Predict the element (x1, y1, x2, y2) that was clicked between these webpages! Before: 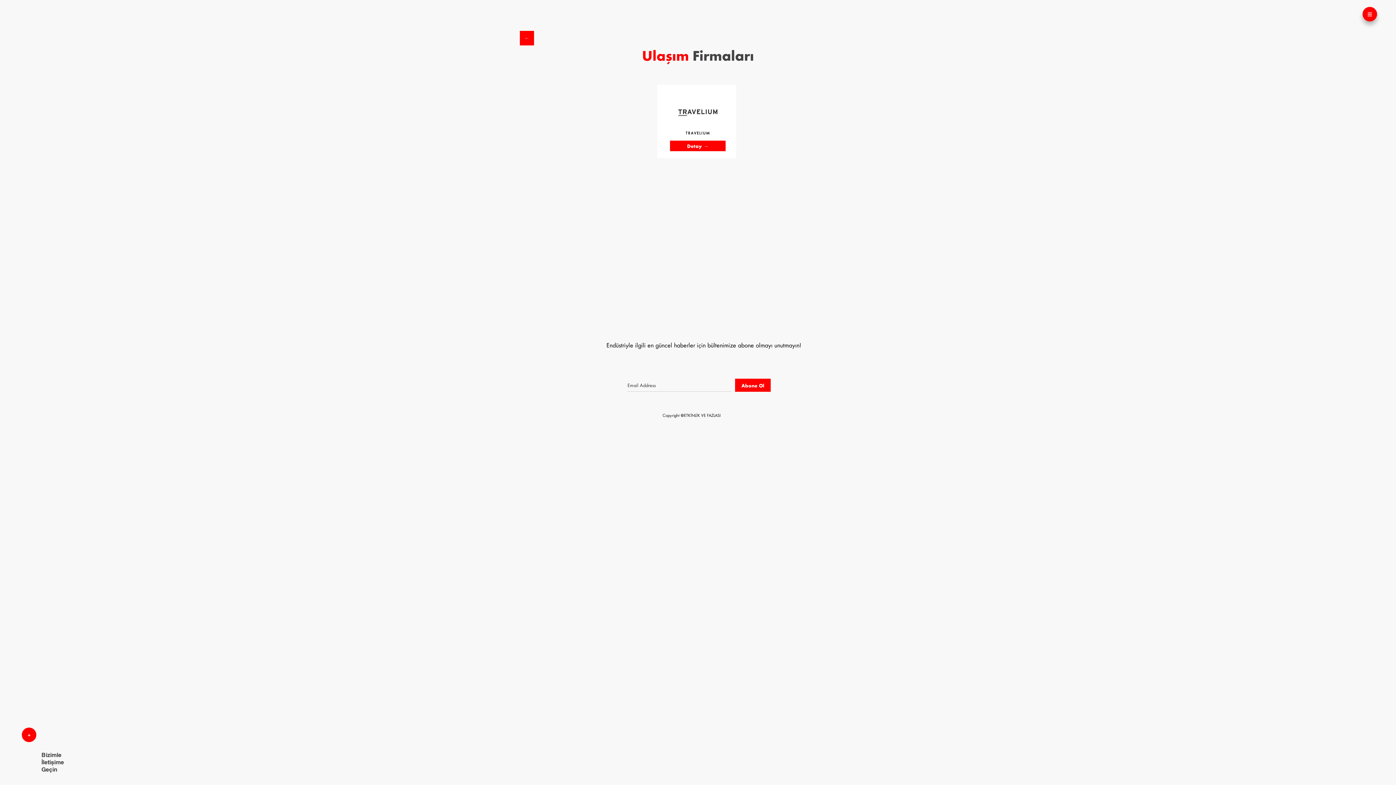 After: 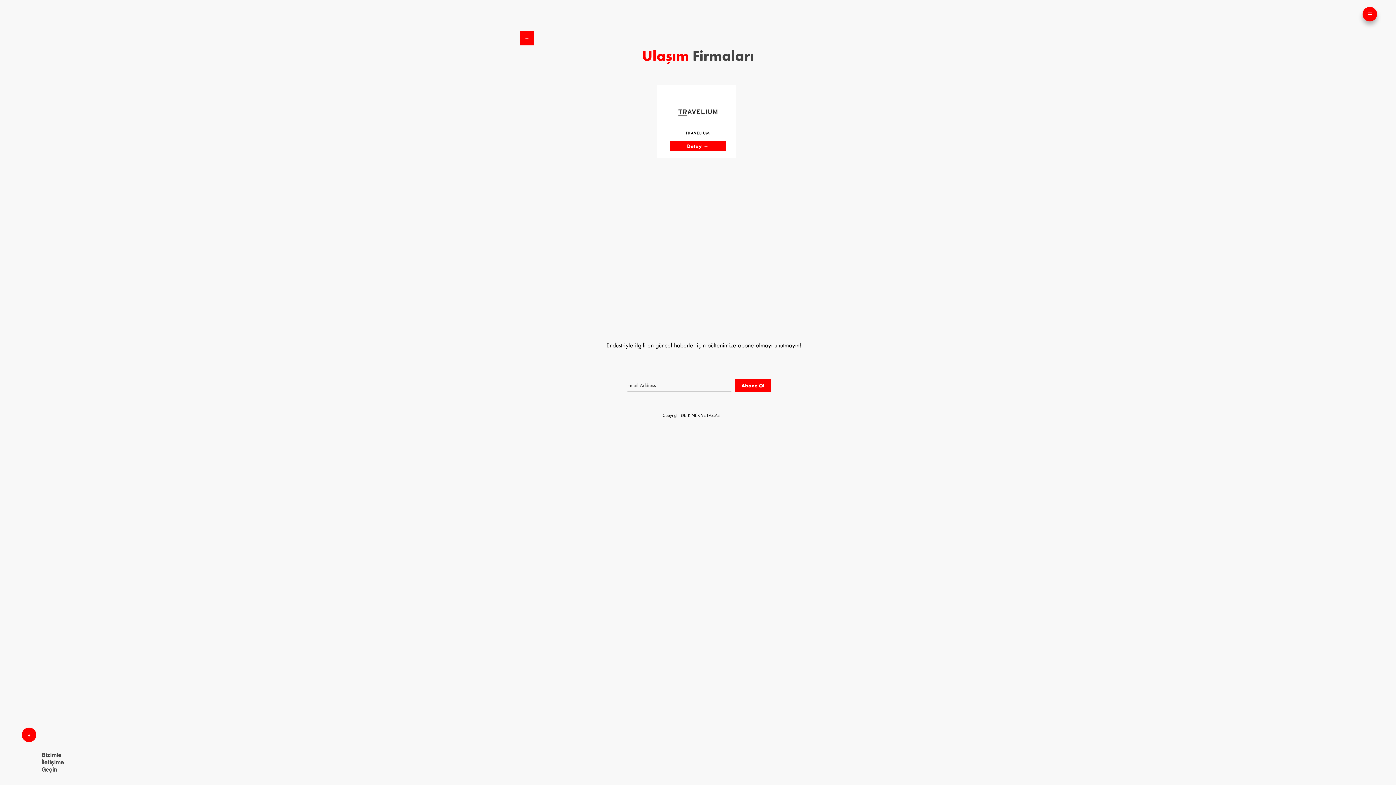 Action: bbox: (21, 728, 36, 742) label: +